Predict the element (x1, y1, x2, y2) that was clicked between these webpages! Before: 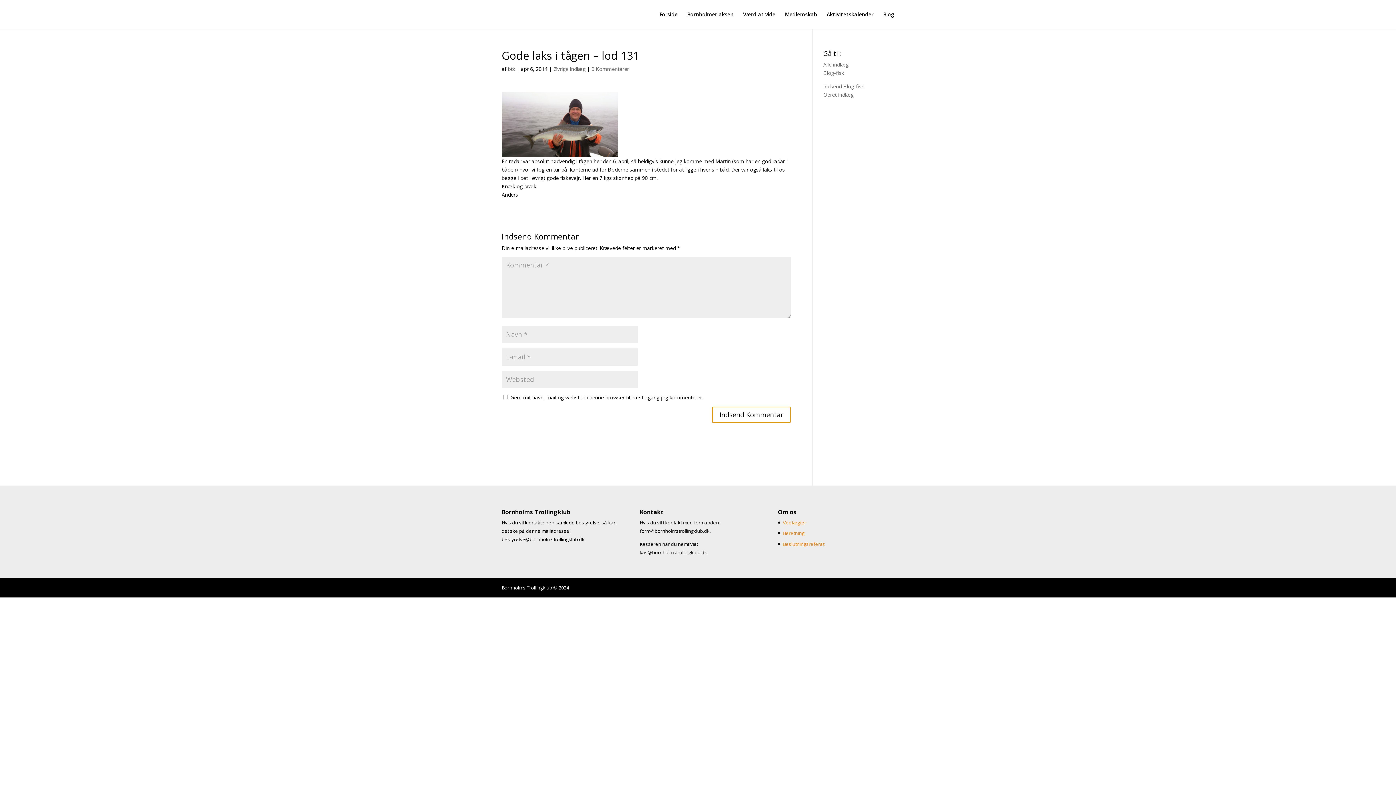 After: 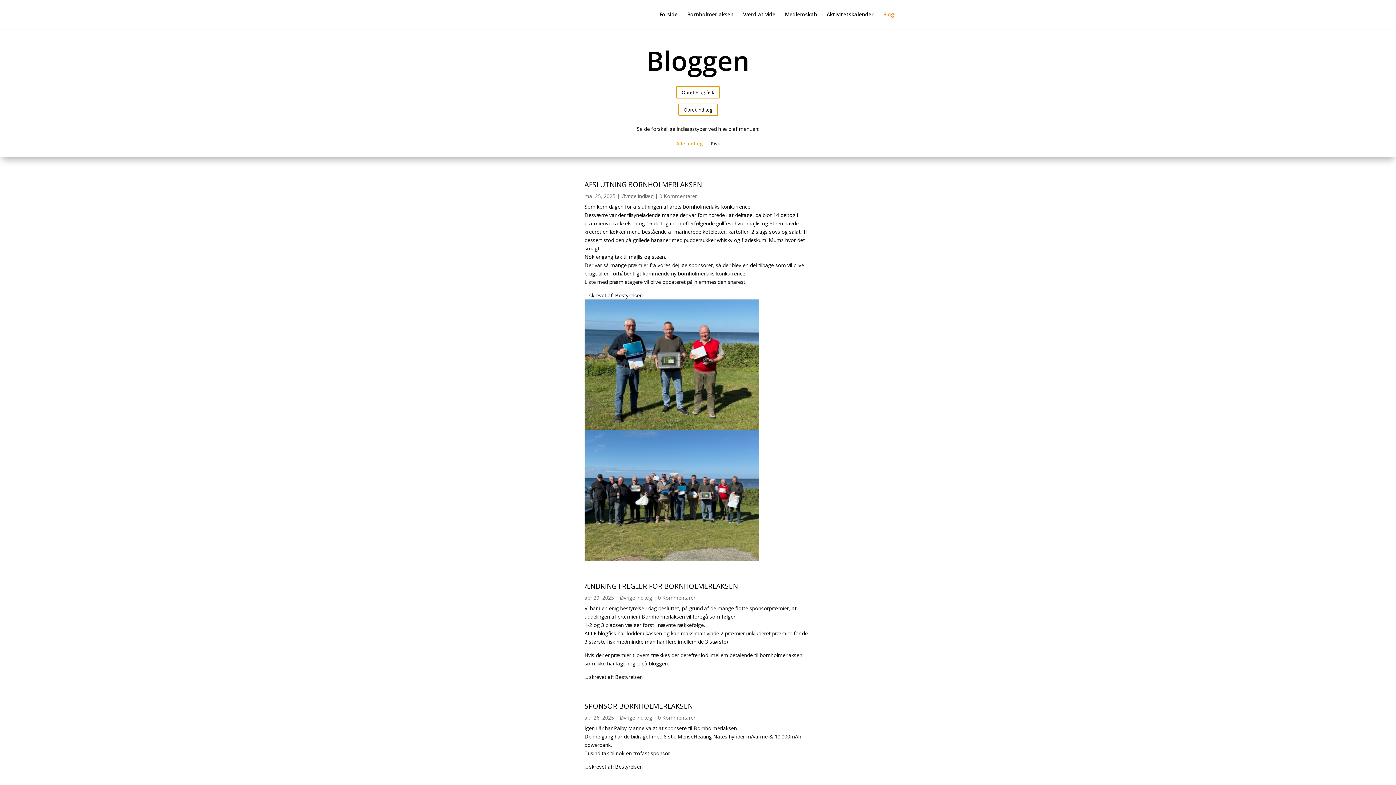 Action: bbox: (883, 12, 894, 29) label: Blog